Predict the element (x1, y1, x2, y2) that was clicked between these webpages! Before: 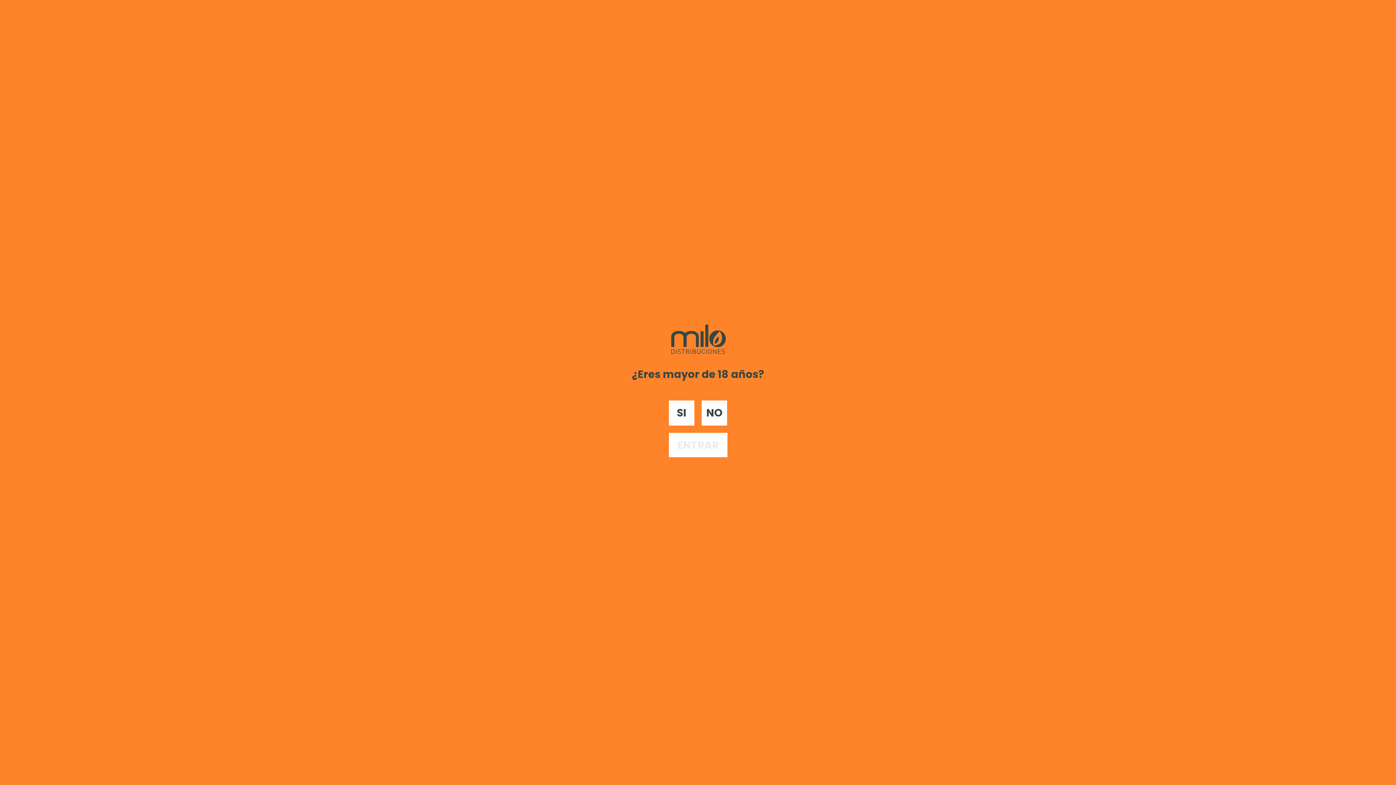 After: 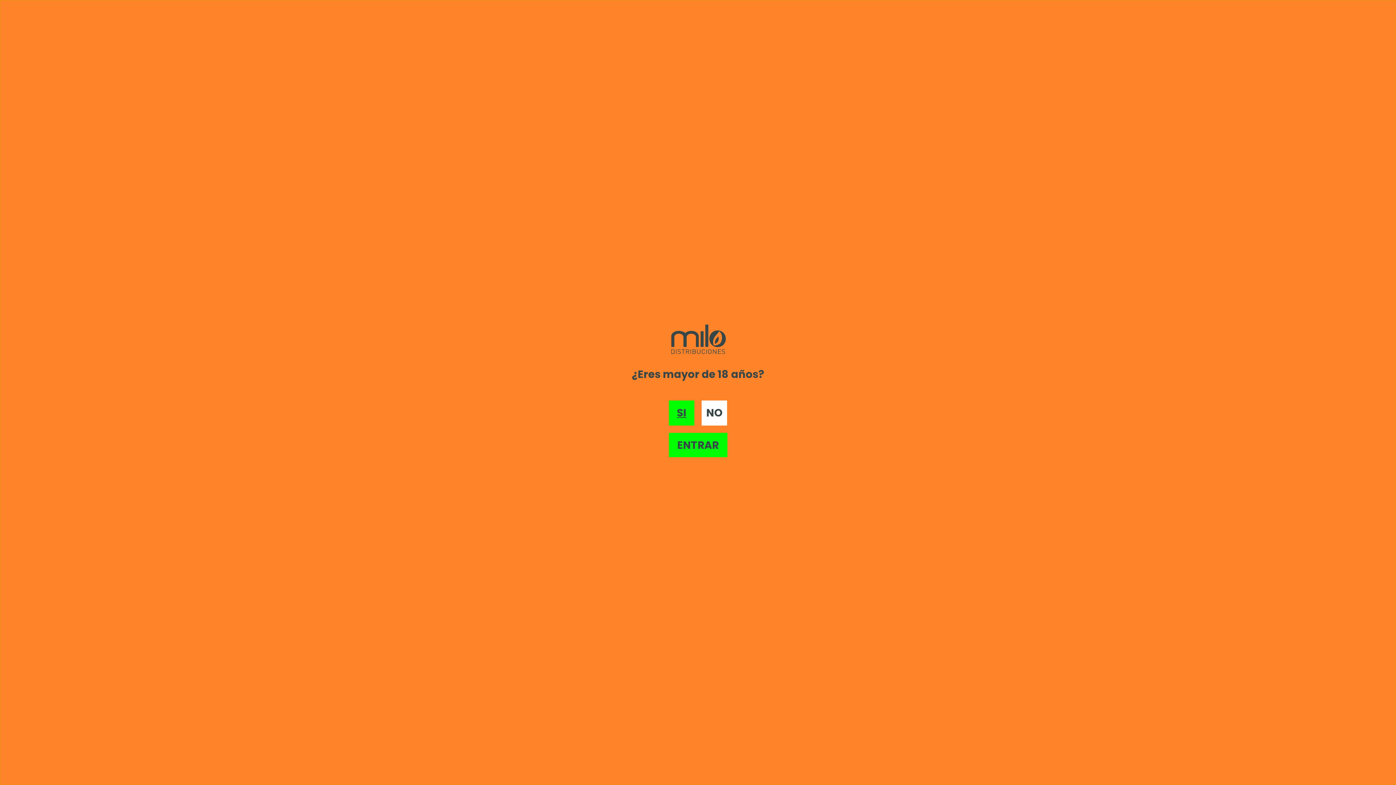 Action: label: SI bbox: (669, 400, 694, 425)